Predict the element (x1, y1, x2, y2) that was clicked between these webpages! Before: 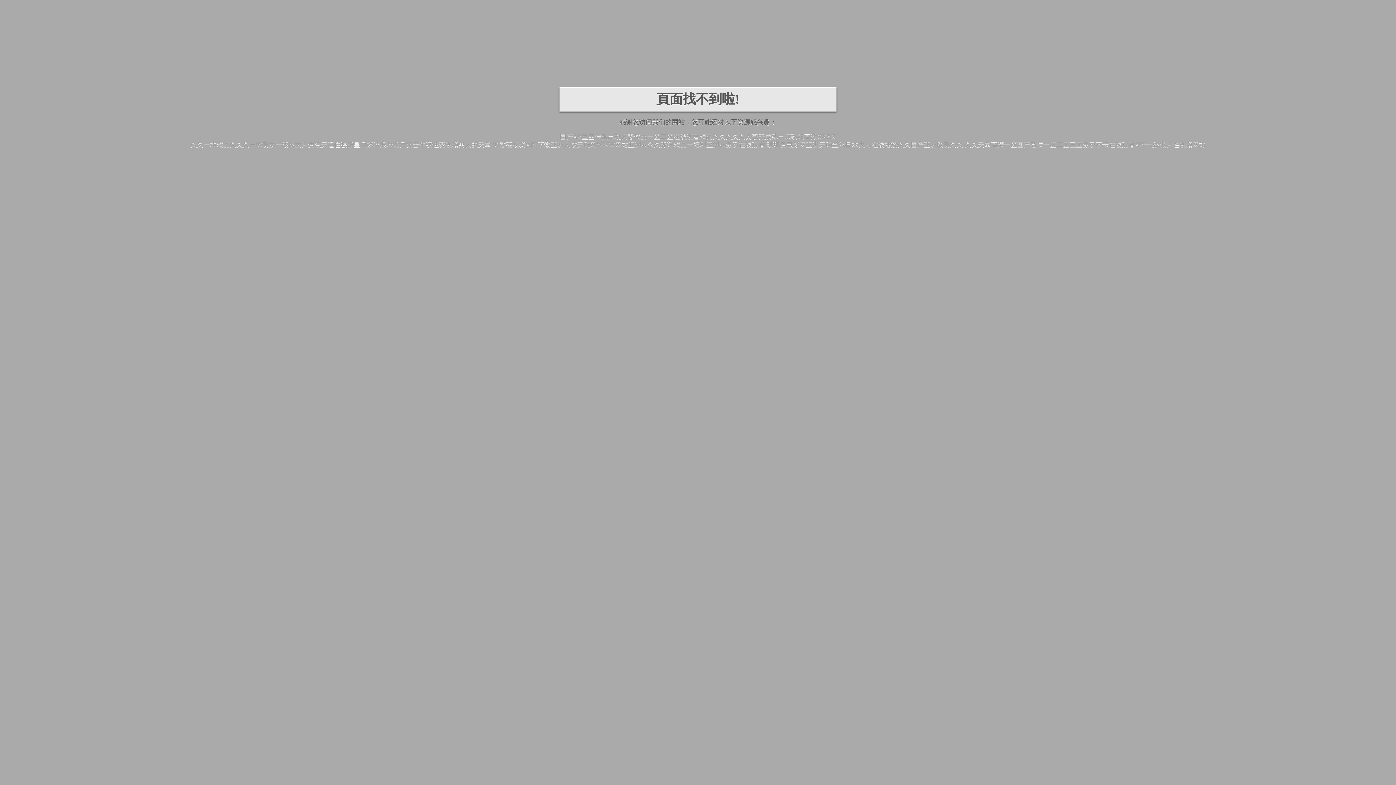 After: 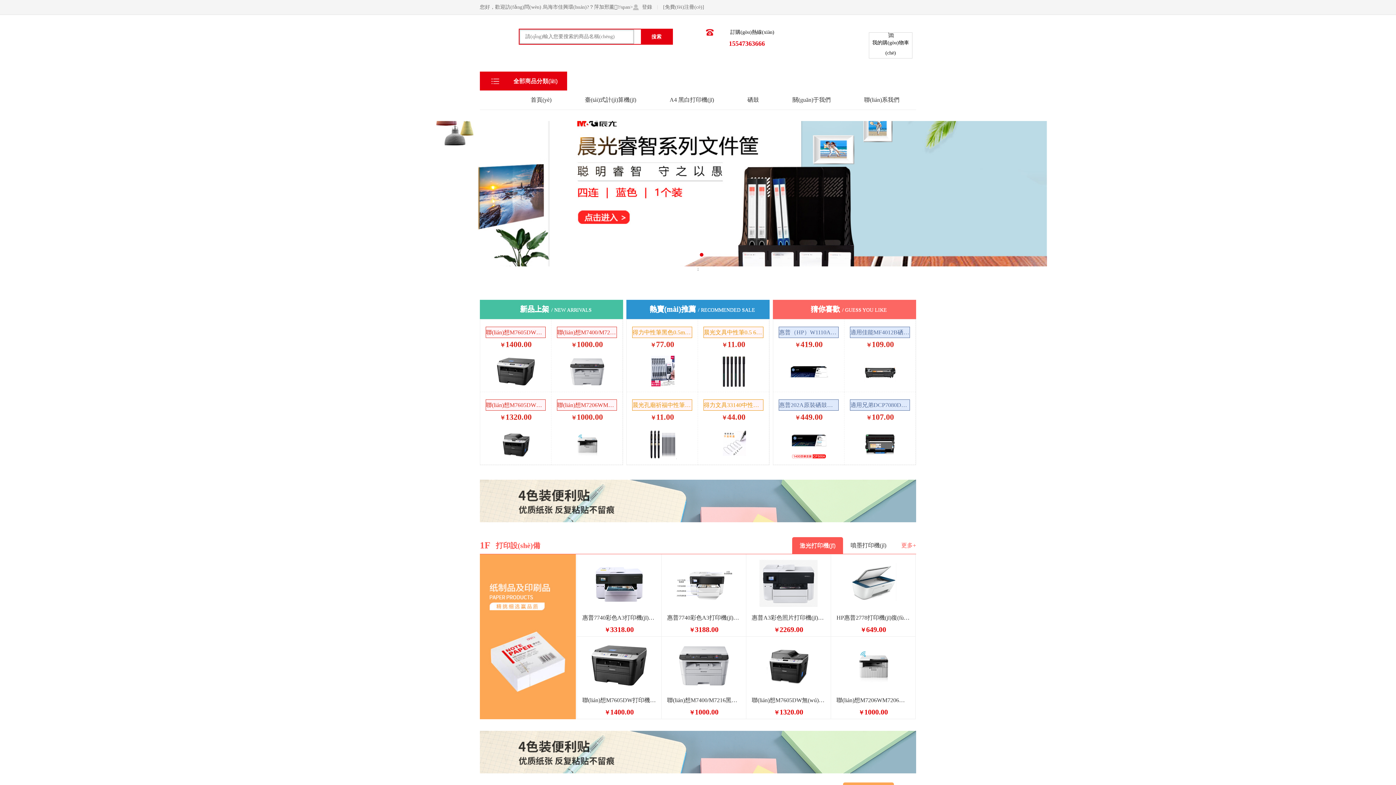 Action: bbox: (560, 133, 836, 140) label: 国产AV星空传媒出轨人妻精品一区二区在线观看精品久久久久久人妻无成熟丰满熟妇高潮XXXX